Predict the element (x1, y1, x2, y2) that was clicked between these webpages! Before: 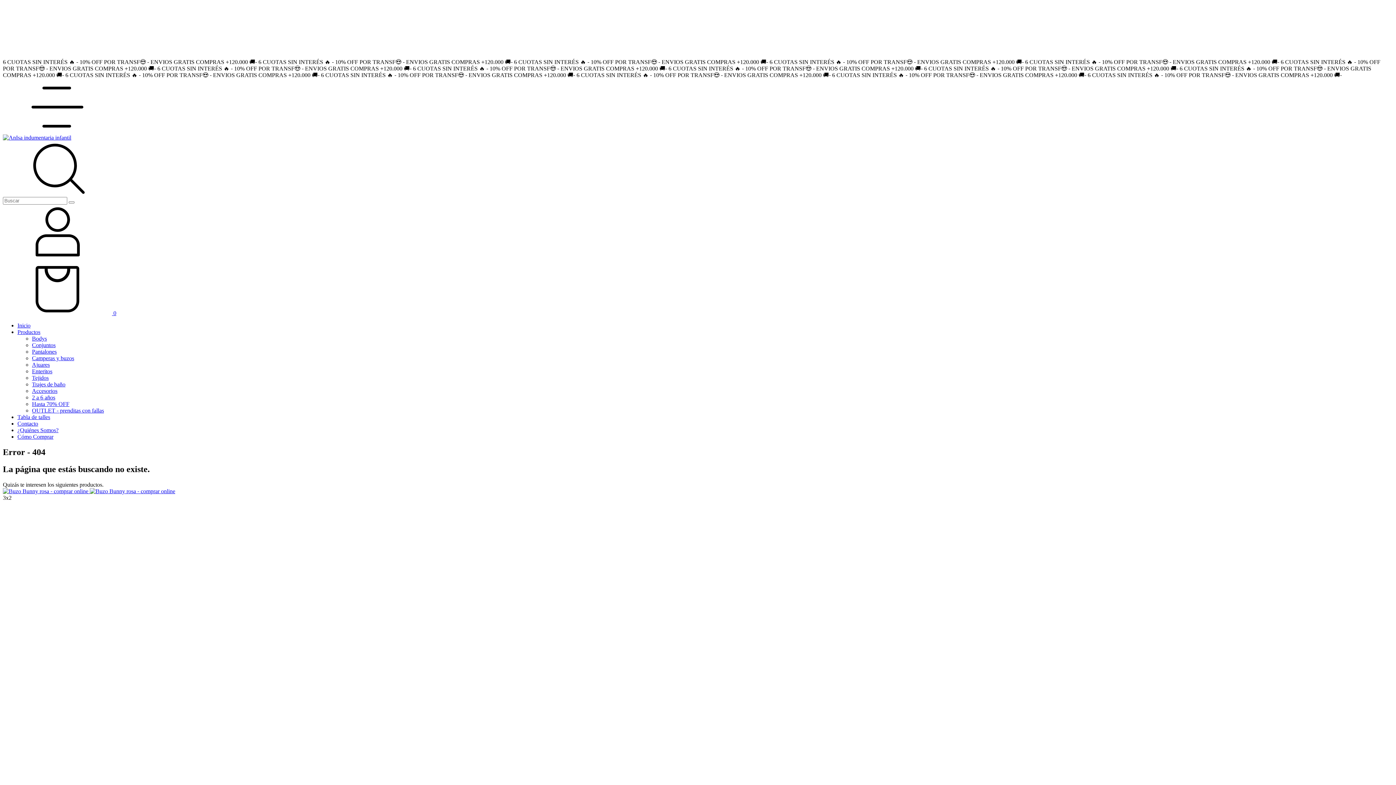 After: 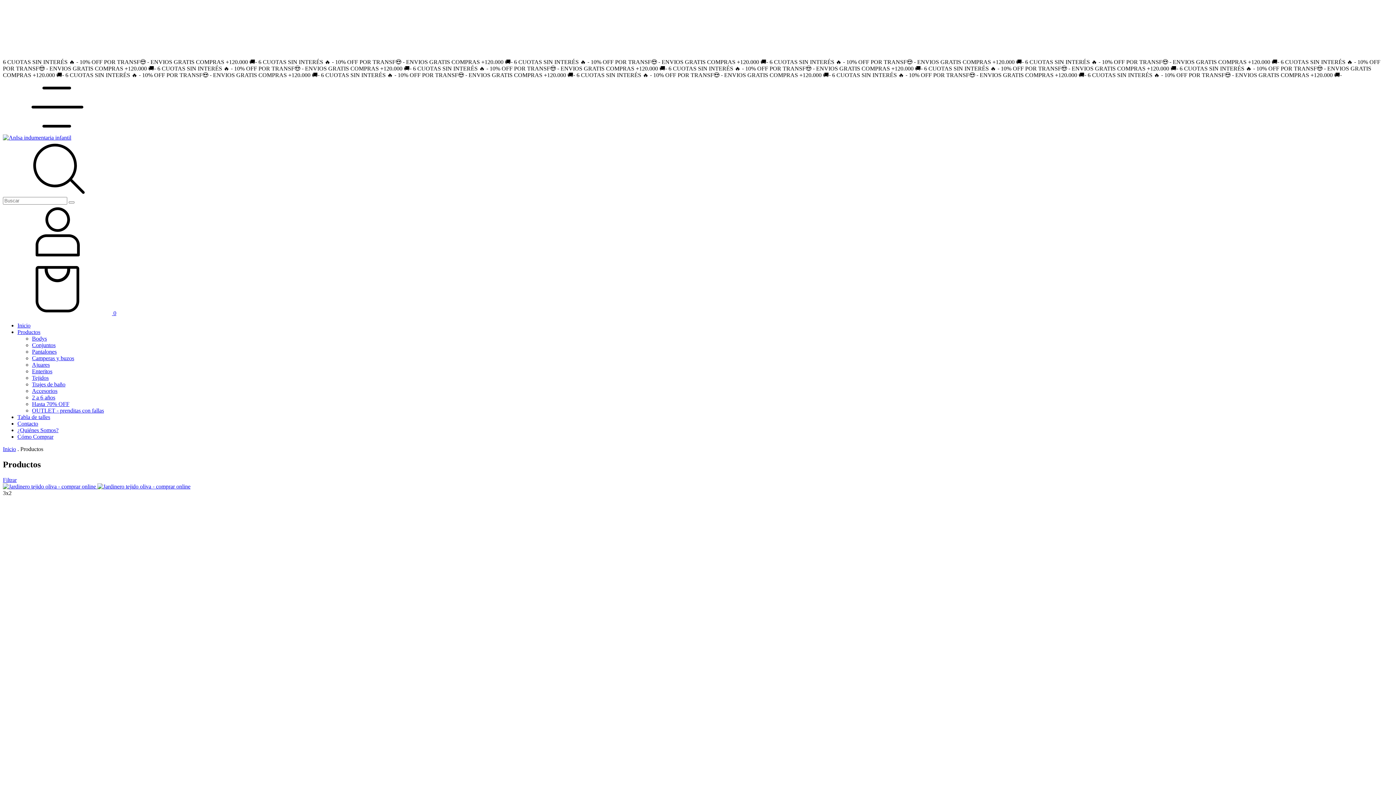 Action: bbox: (17, 329, 40, 335) label: Productos